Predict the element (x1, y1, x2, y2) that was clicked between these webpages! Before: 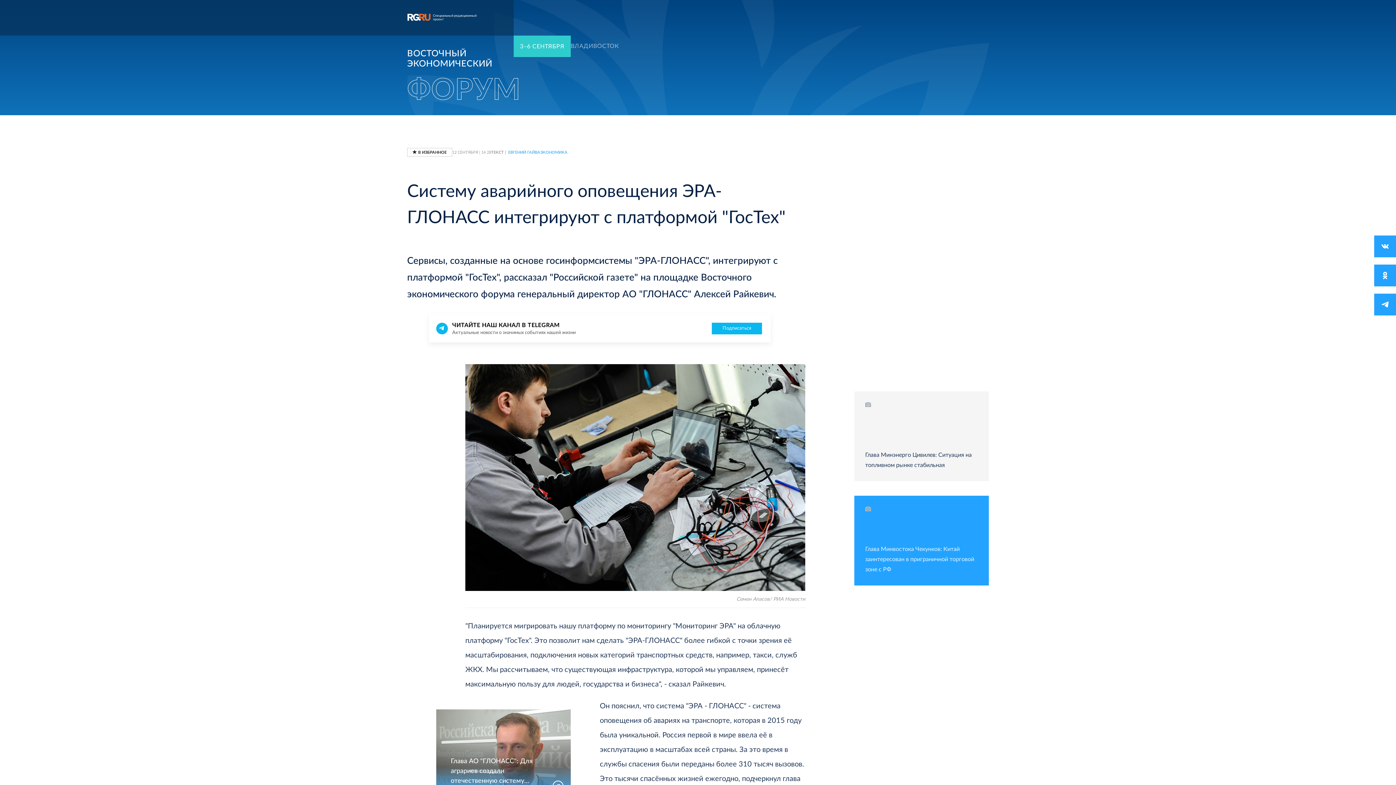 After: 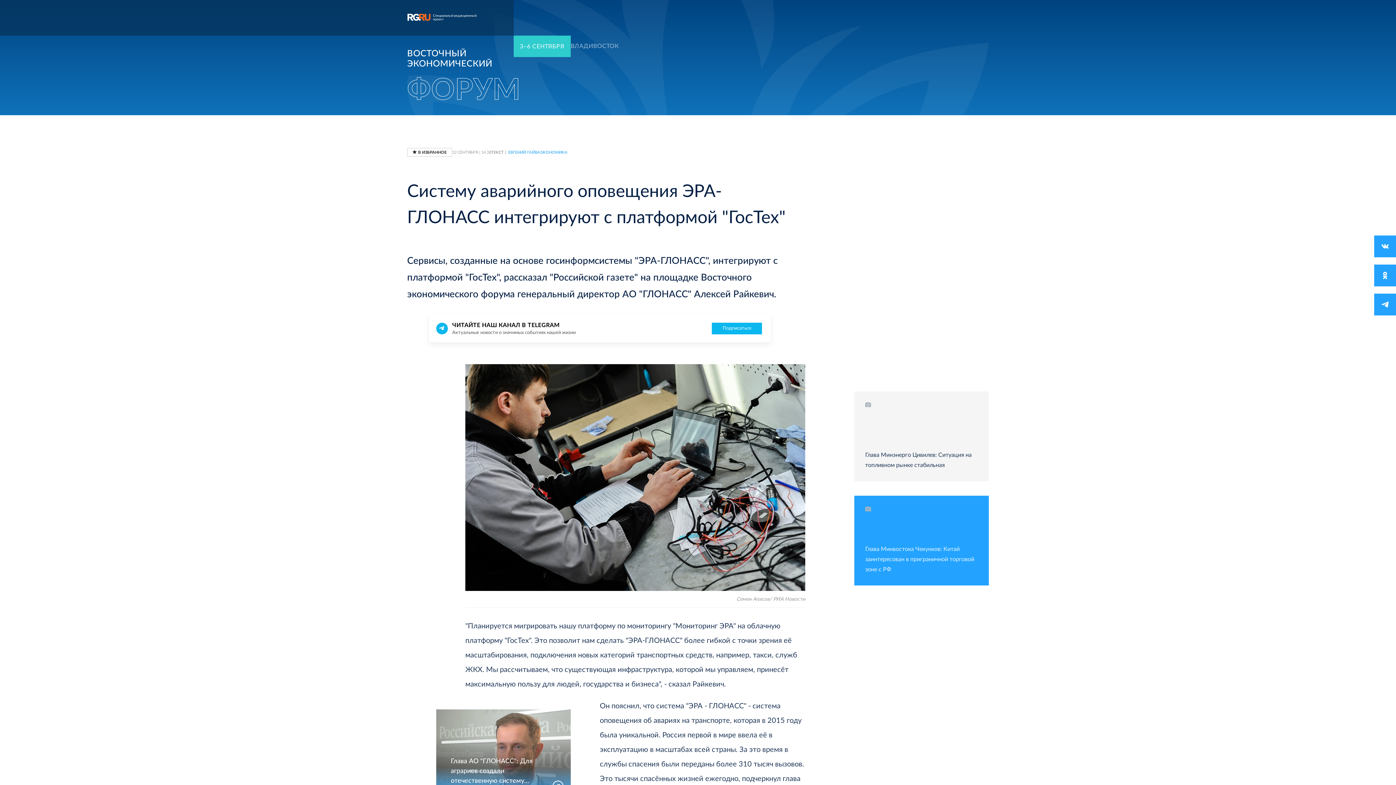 Action: bbox: (407, 13, 430, 22)